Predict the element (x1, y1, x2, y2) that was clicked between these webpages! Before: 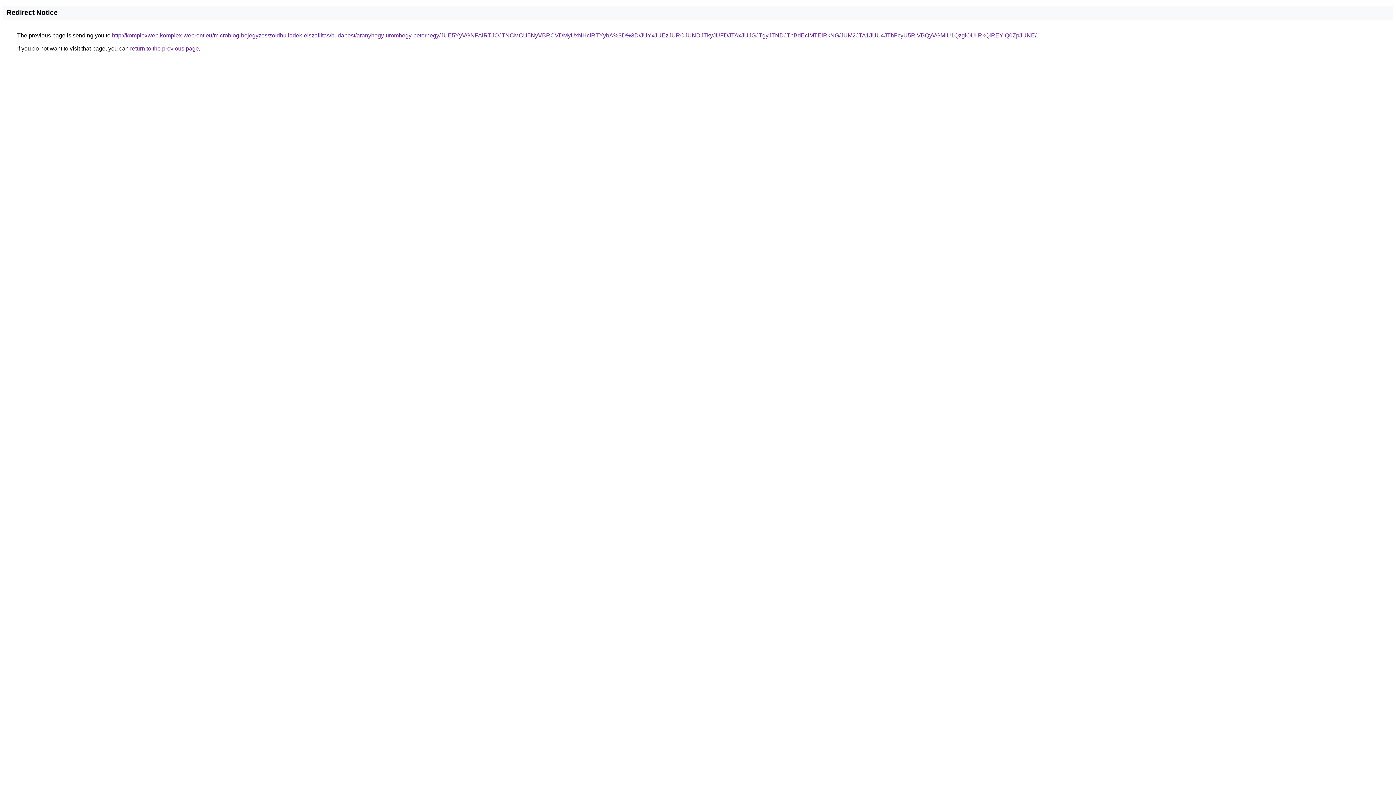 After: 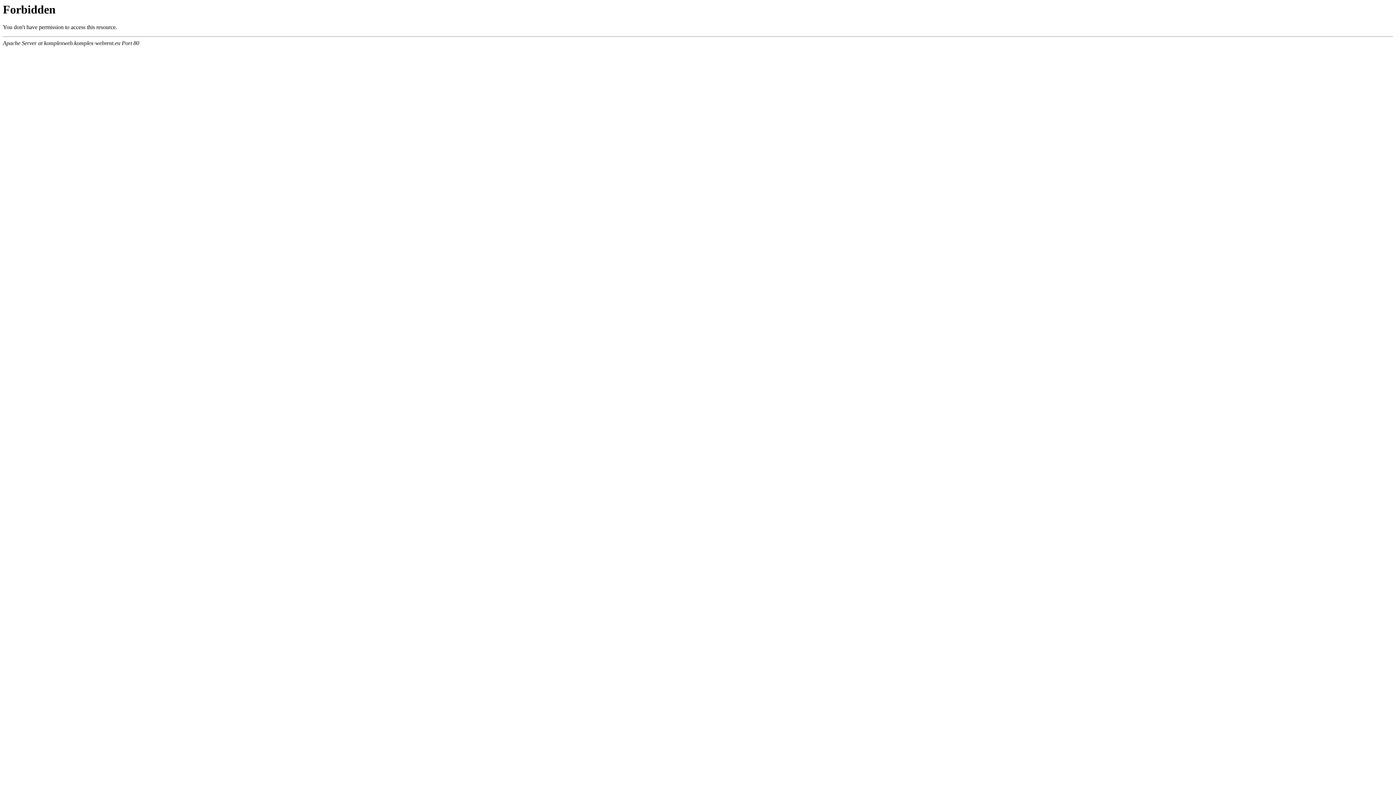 Action: bbox: (112, 32, 1036, 38) label: http://komplexweb.komplex-webrent.eu/microblog-bejegyzes/zoldhulladek-elszallitas/budapest/aranyhegy-uromhegy-peterhegy/JUE5YyVGNFAlRTJOJTNCMCU5NyVBRCVDMyUxNHclRTYybA%3D%3D/JUYxJUEzJURCJUNDJTkyJUFDJTAxJUJGJTgyJTNDJThBdEclMTElRkNG/JUM2JTA1JUU4JThFcyU5RiVBQyVGMiU1QzglOUIlRkQlREYlQ0ZpJUNE/